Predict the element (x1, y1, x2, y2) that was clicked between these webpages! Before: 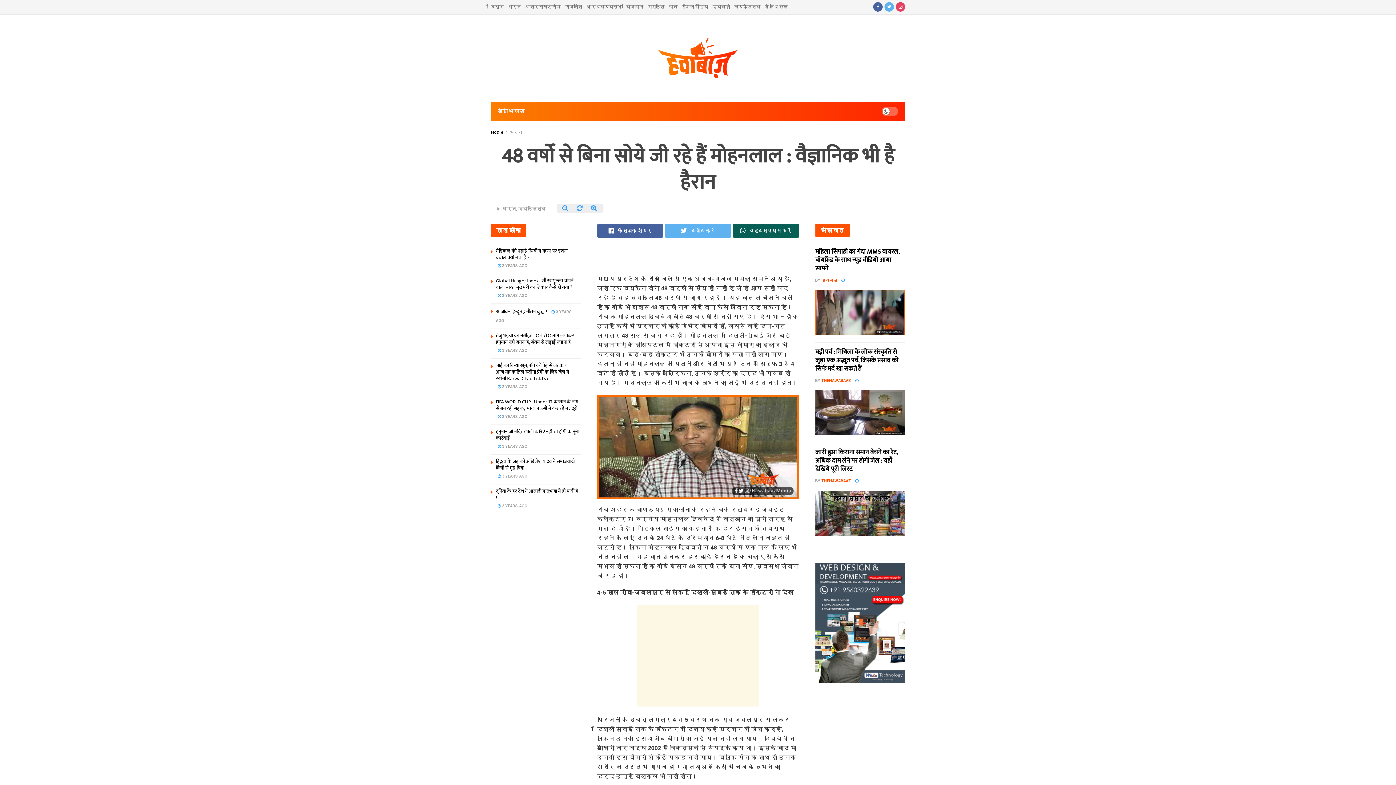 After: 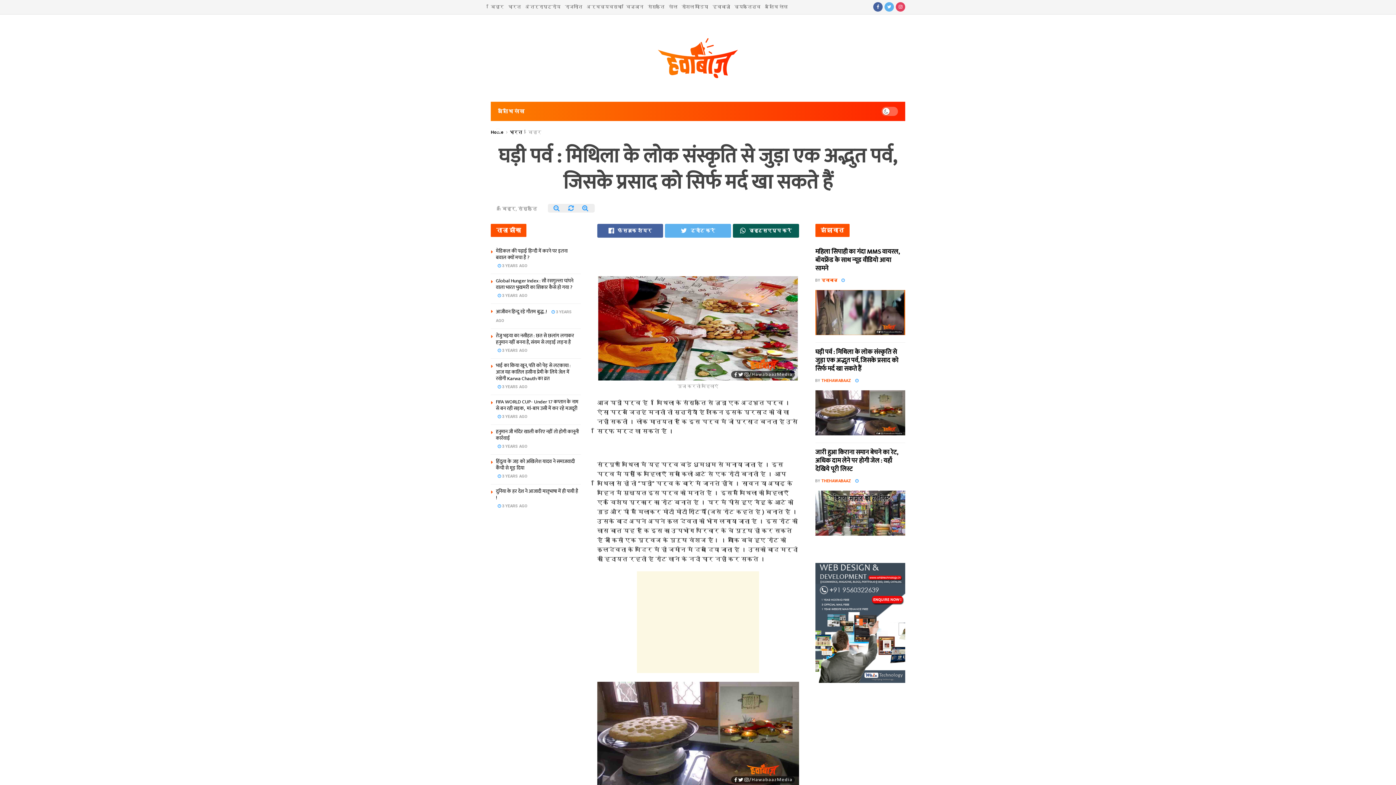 Action: bbox: (815, 346, 898, 374) label: घड़ी पर्व : मिथि‍ला के लोक संस्कृति से जुड़ा एक अद्भुत पर्व, जिसके प्रसाद को सिर्फ मर्द खा सकते हैं